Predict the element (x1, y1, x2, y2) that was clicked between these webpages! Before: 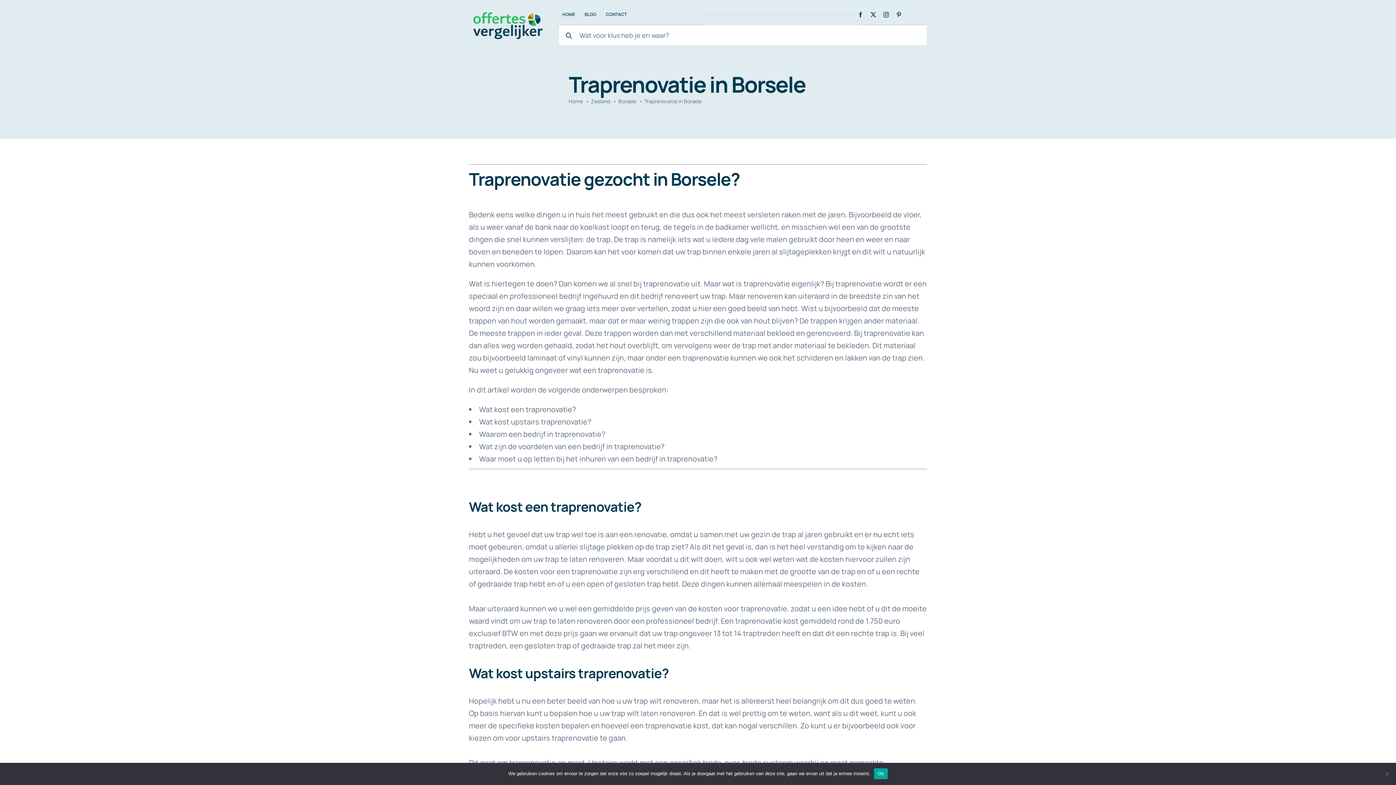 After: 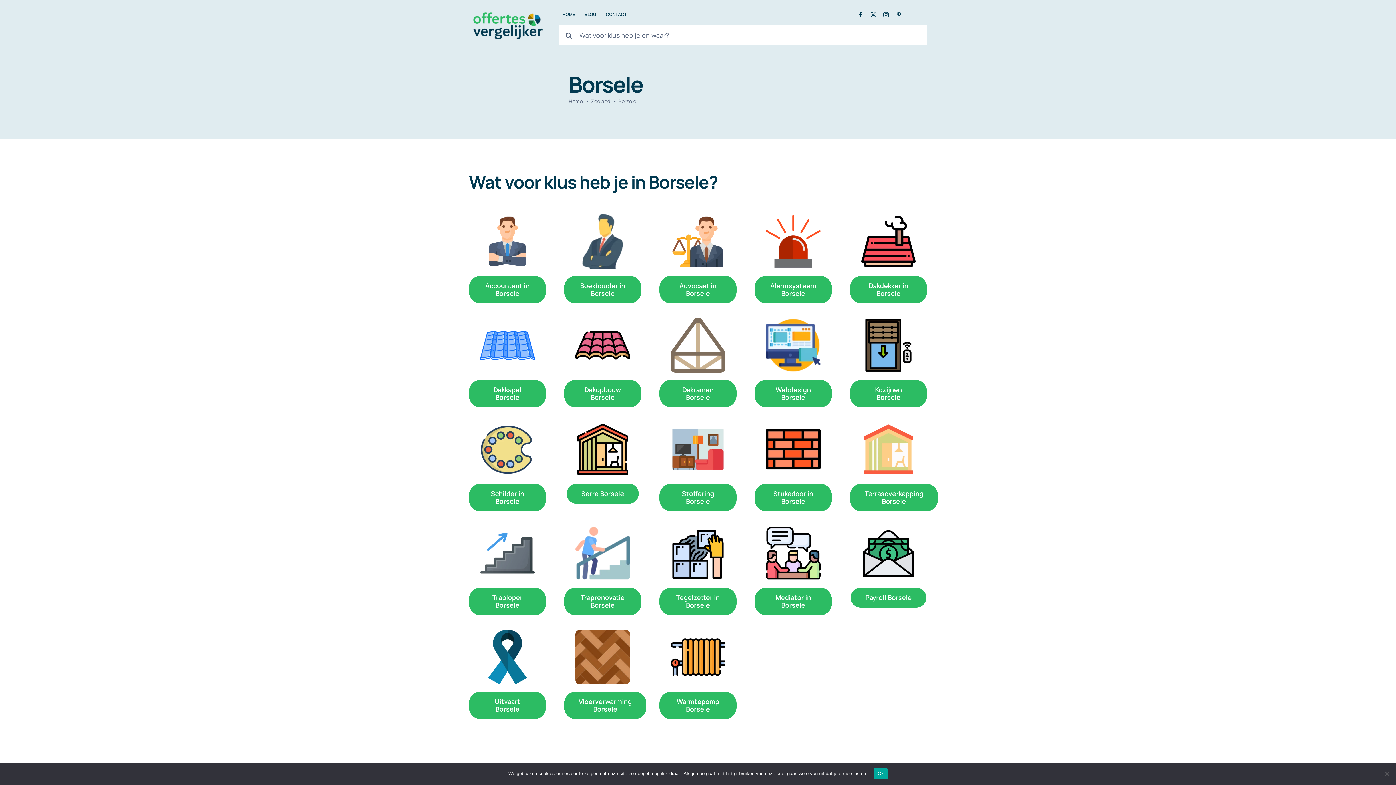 Action: bbox: (618, 97, 636, 104) label: Borsele